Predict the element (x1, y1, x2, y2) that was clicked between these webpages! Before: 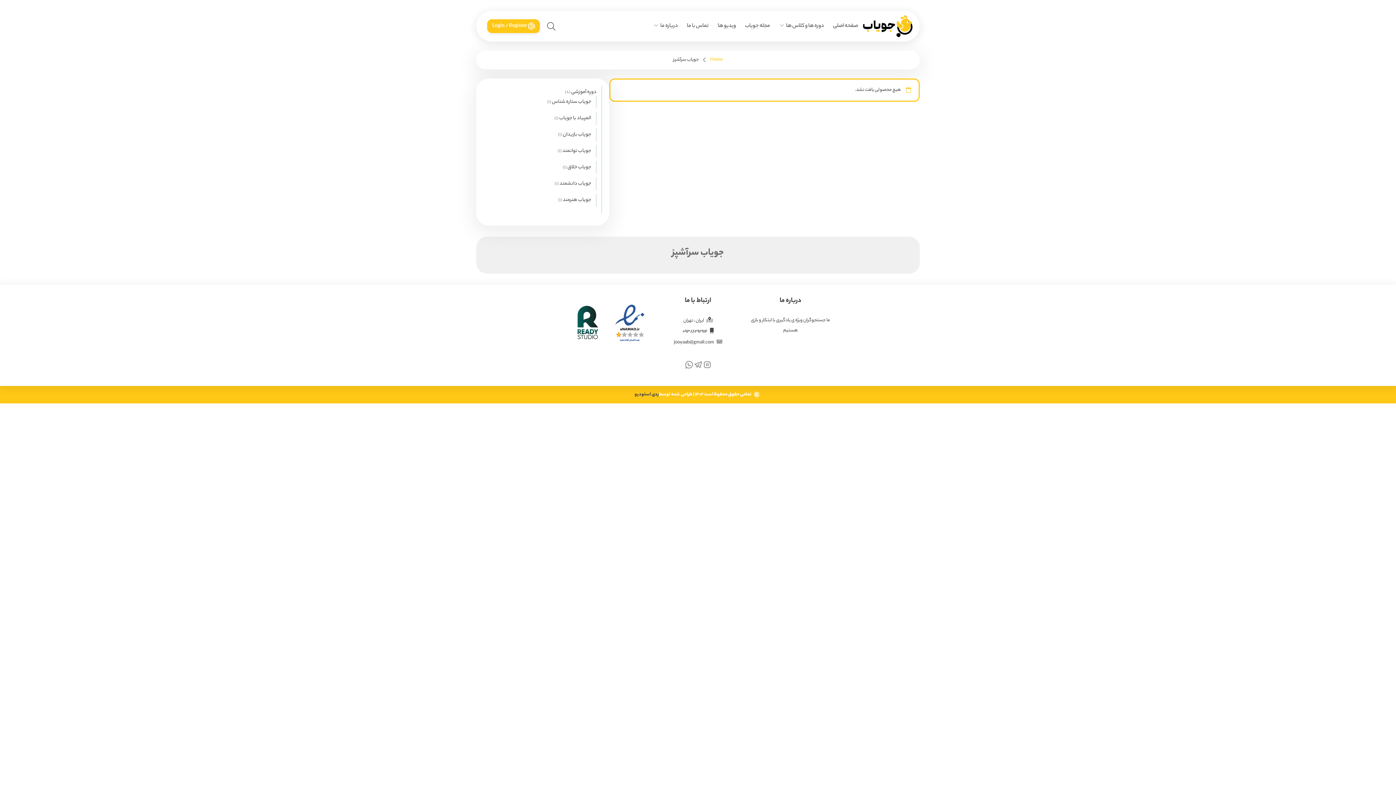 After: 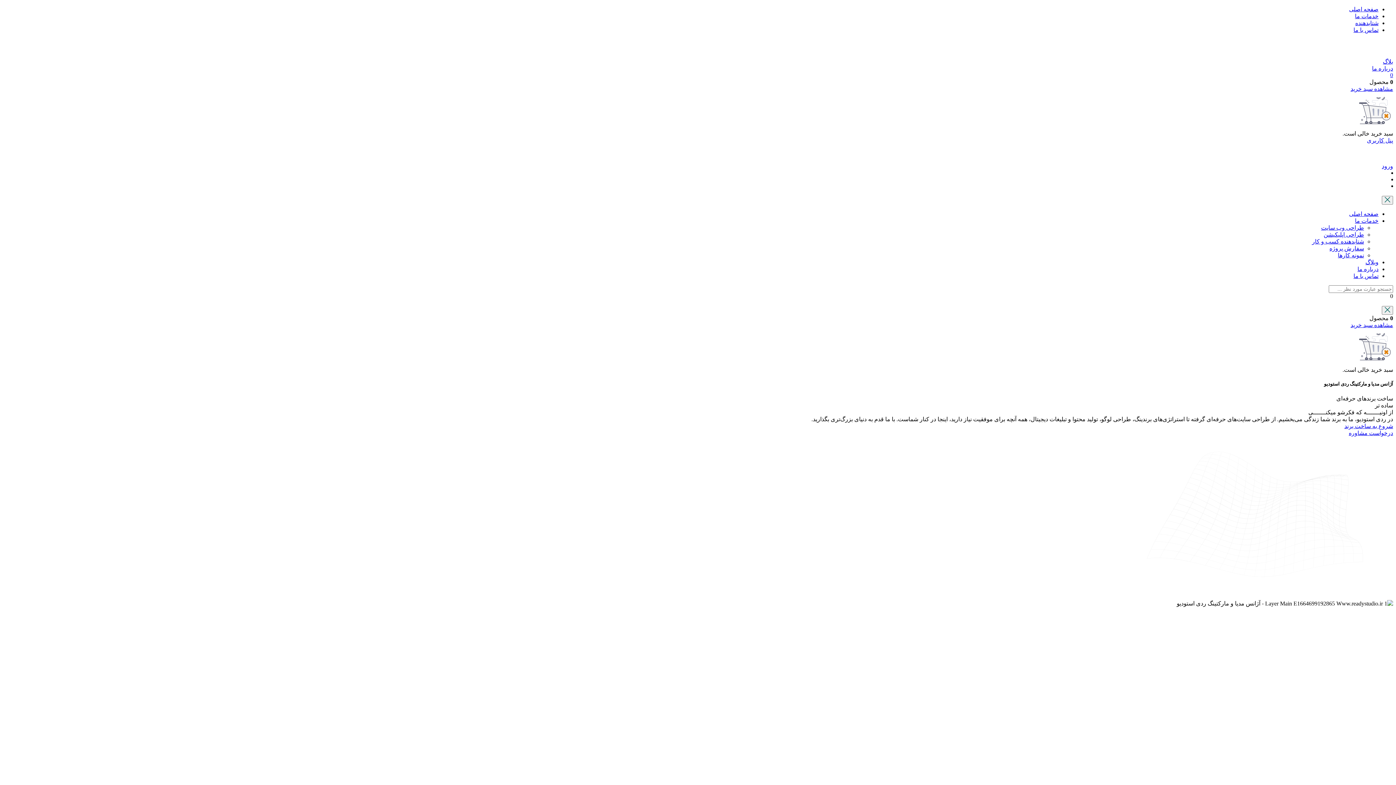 Action: bbox: (563, 343, 611, 350)